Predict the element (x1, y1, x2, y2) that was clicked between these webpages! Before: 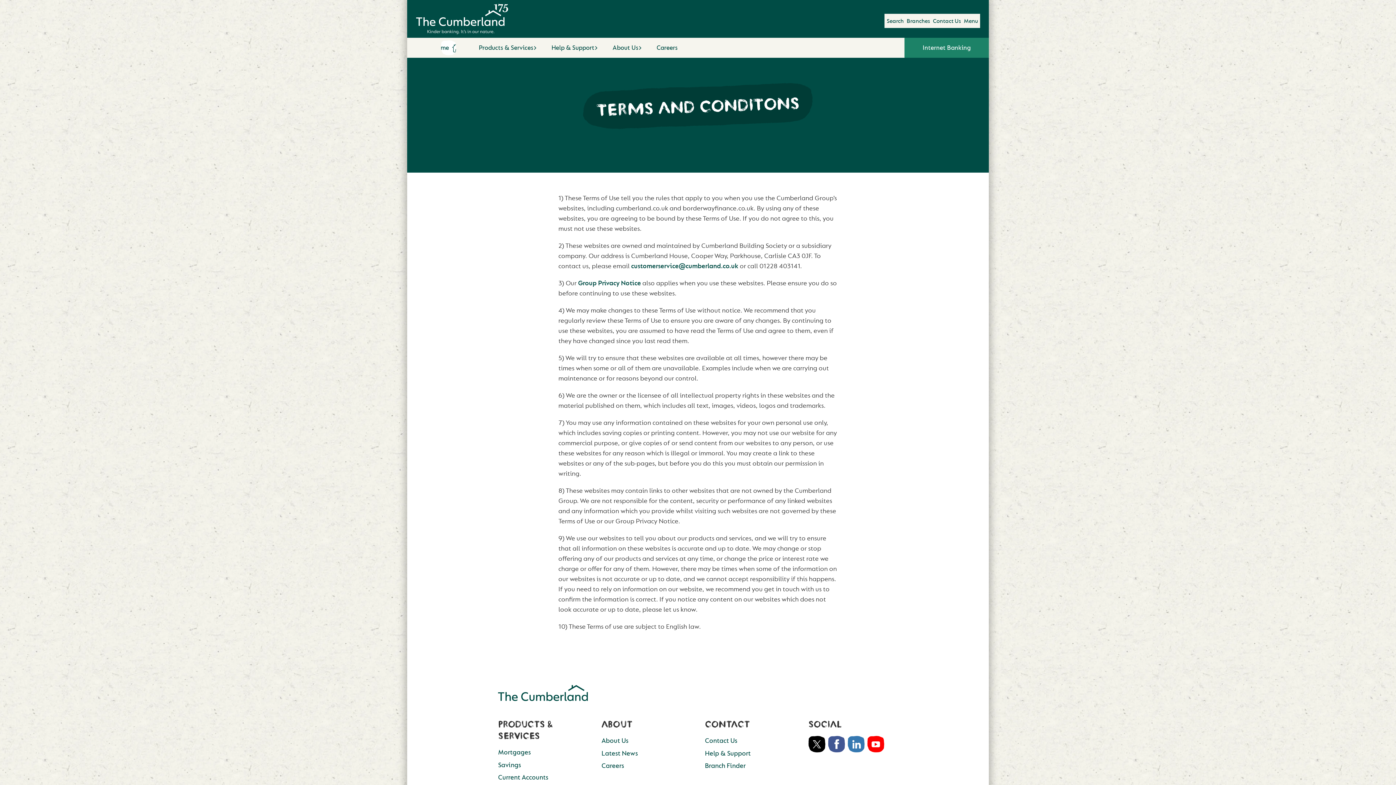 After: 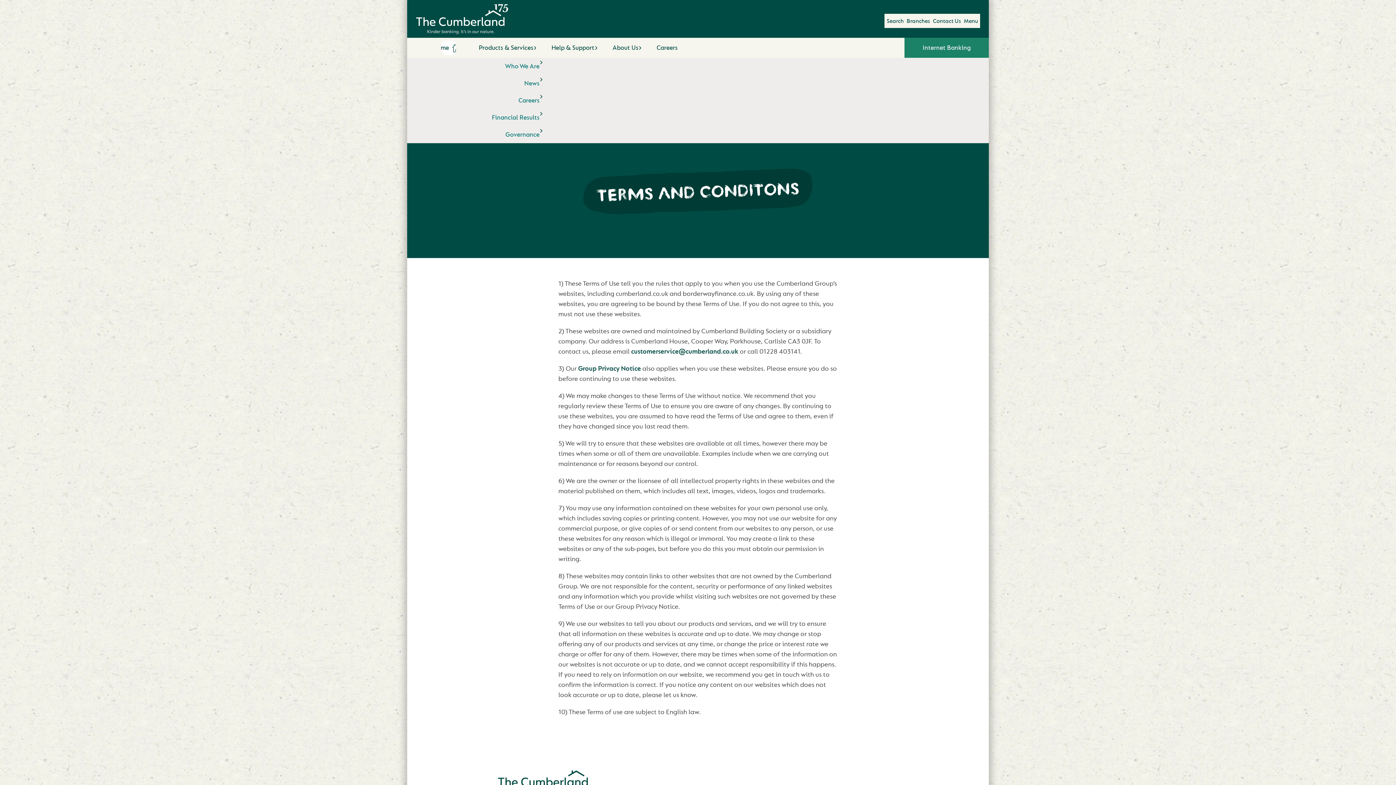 Action: label: About Us bbox: (605, 38, 649, 57)